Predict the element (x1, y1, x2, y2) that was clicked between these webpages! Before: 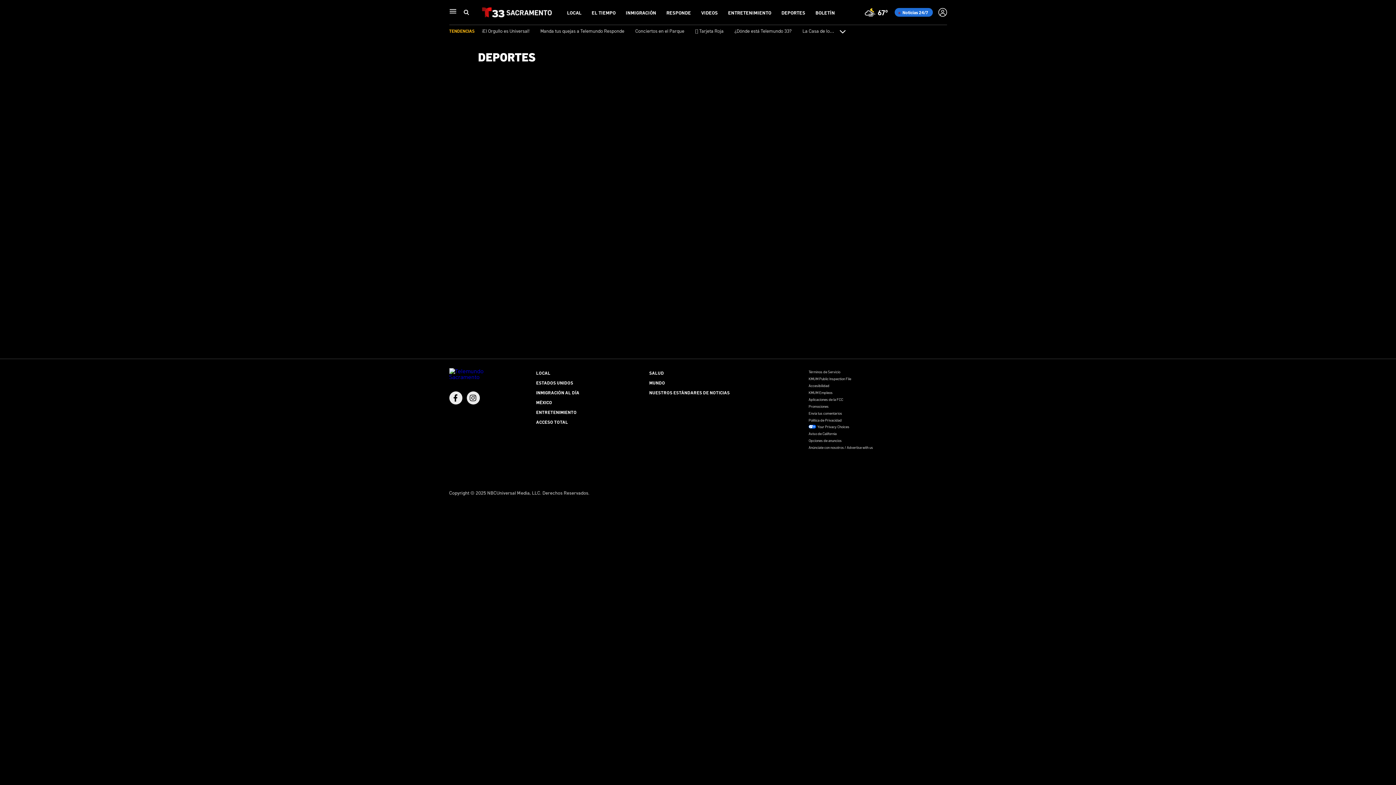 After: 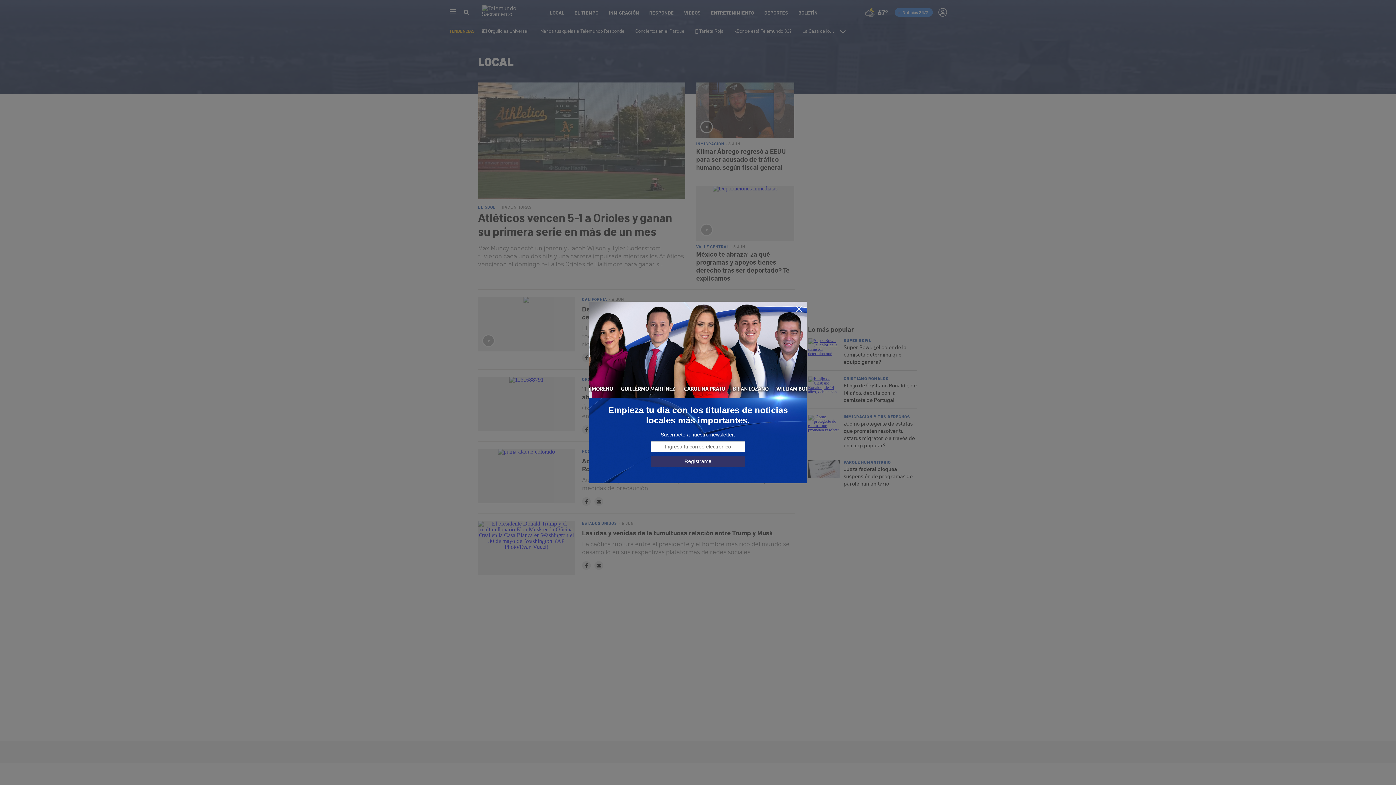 Action: label: LOCAL bbox: (536, 370, 550, 376)